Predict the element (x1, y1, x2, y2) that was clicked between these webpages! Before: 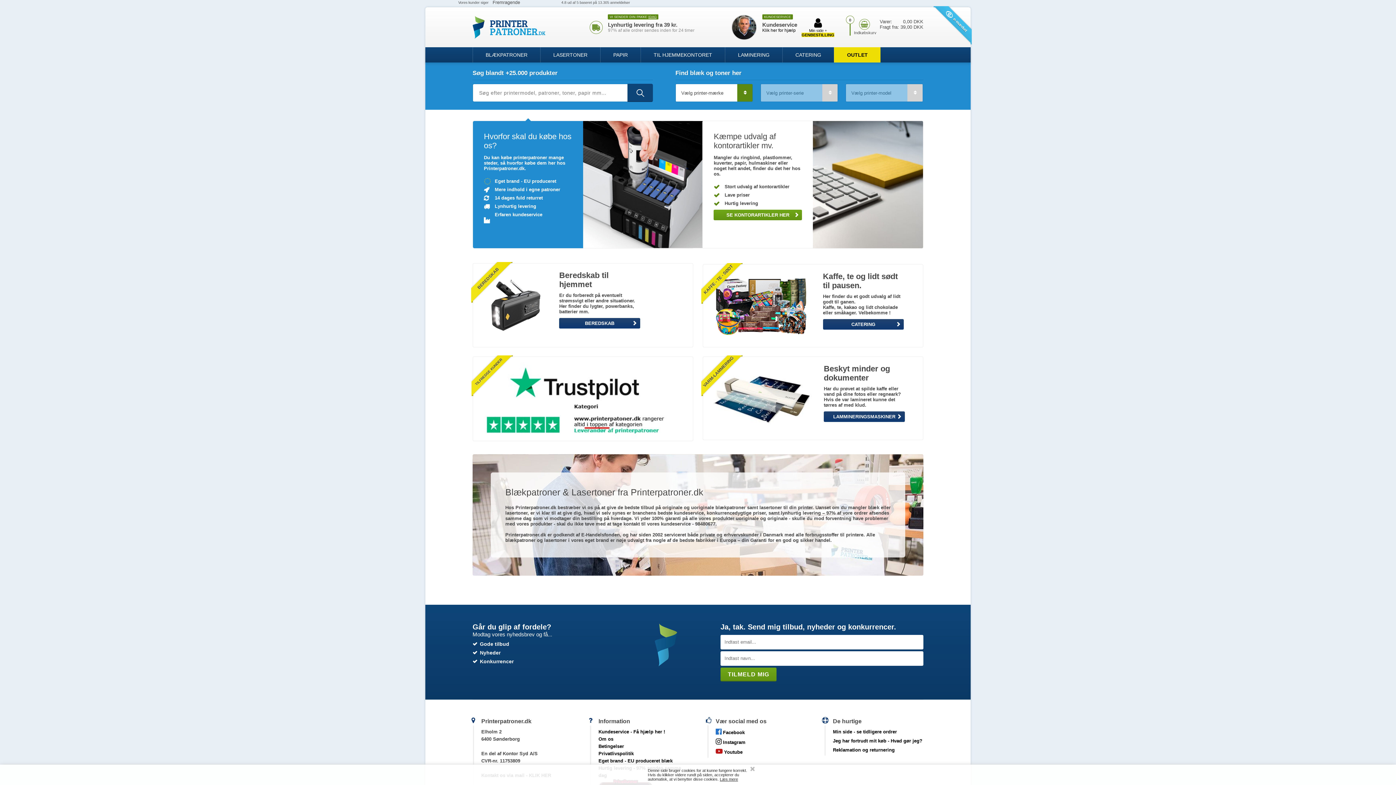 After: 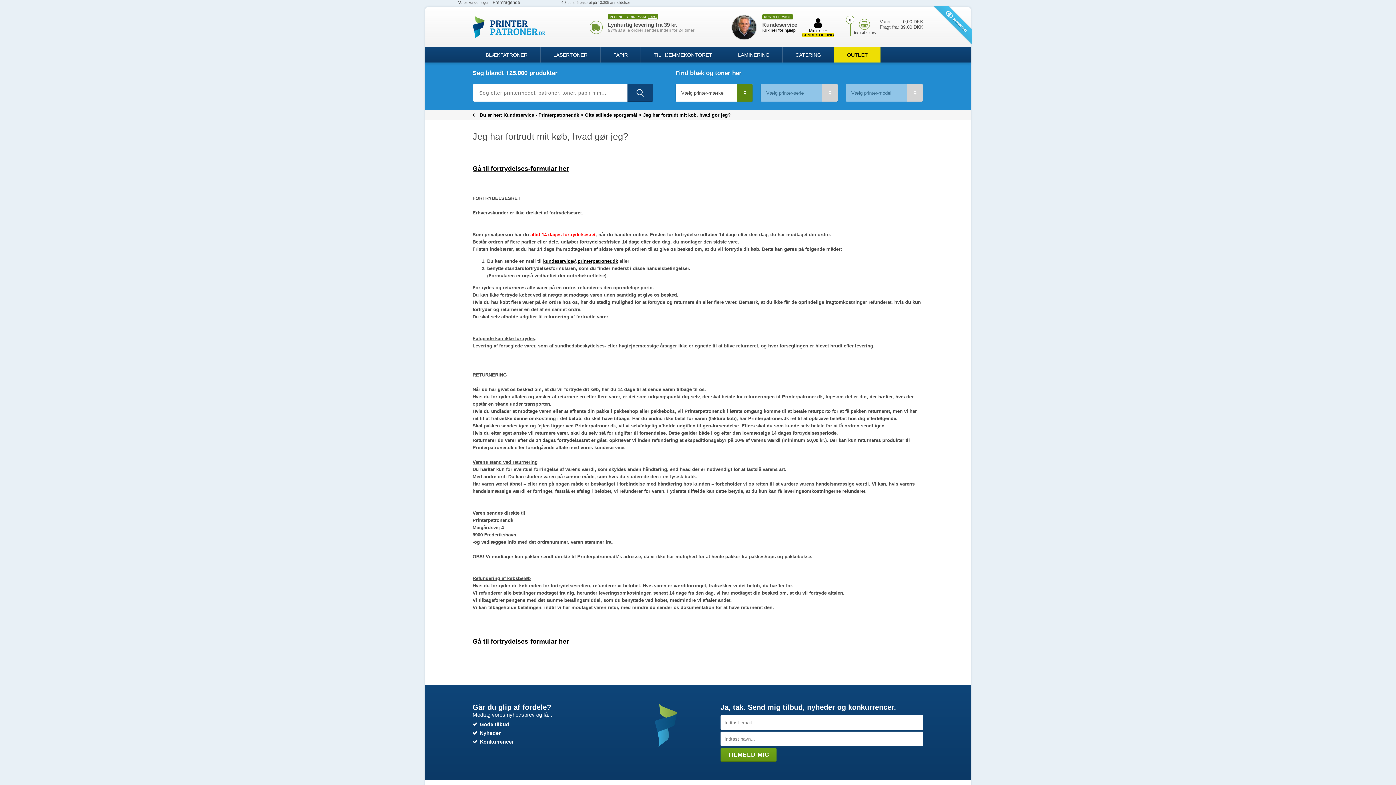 Action: label: Jeg har fortrudt mit køb - Hvad gør jeg? bbox: (833, 737, 923, 744)